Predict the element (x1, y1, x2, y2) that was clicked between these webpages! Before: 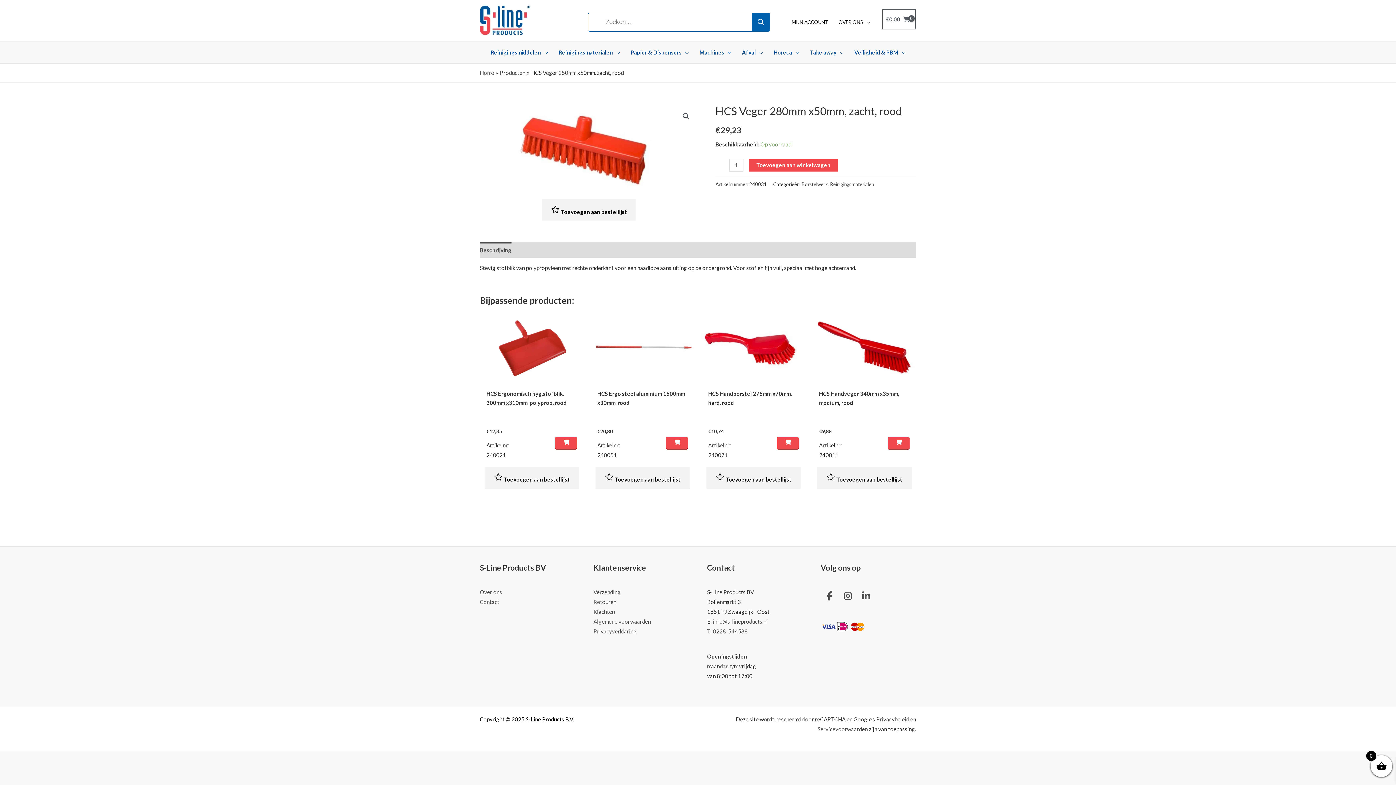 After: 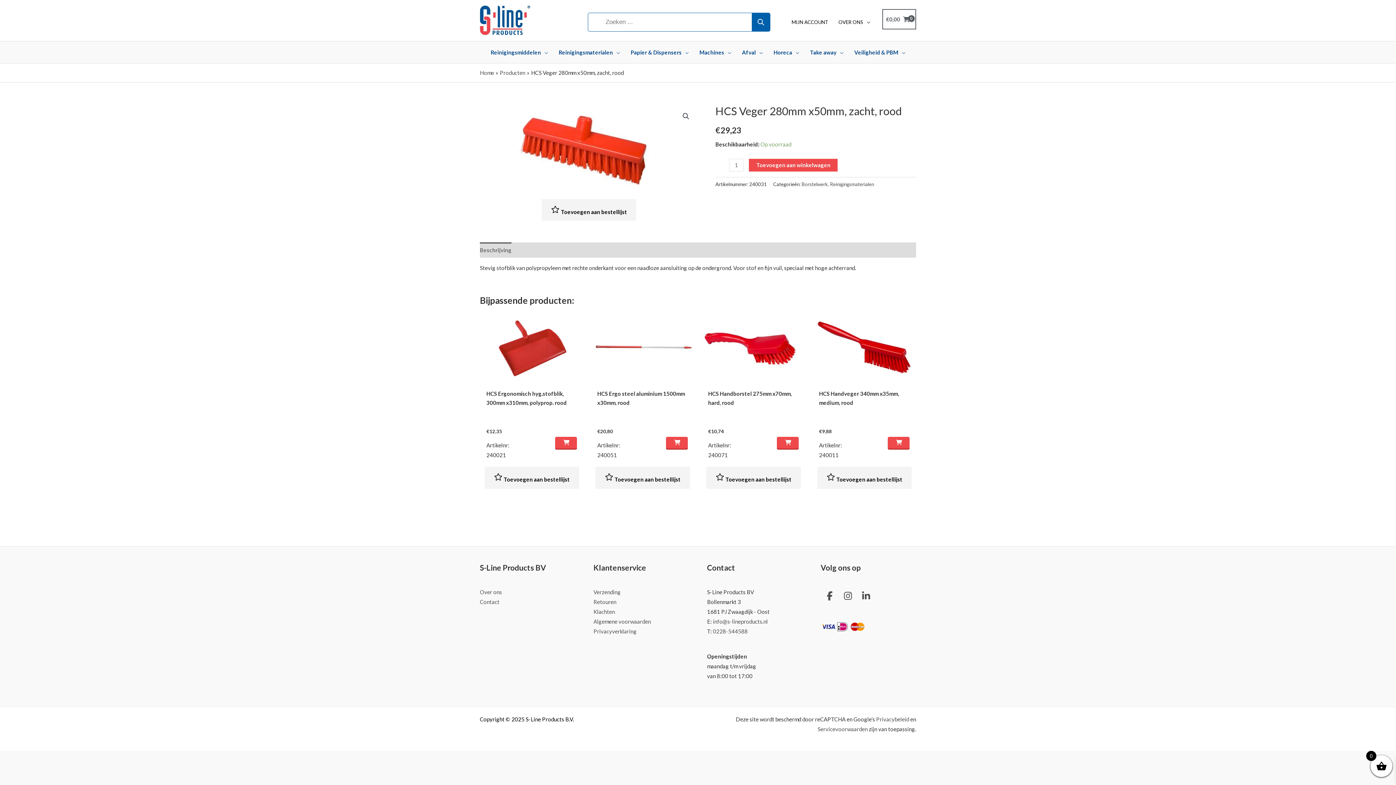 Action: label: Beschrijving bbox: (480, 242, 511, 257)